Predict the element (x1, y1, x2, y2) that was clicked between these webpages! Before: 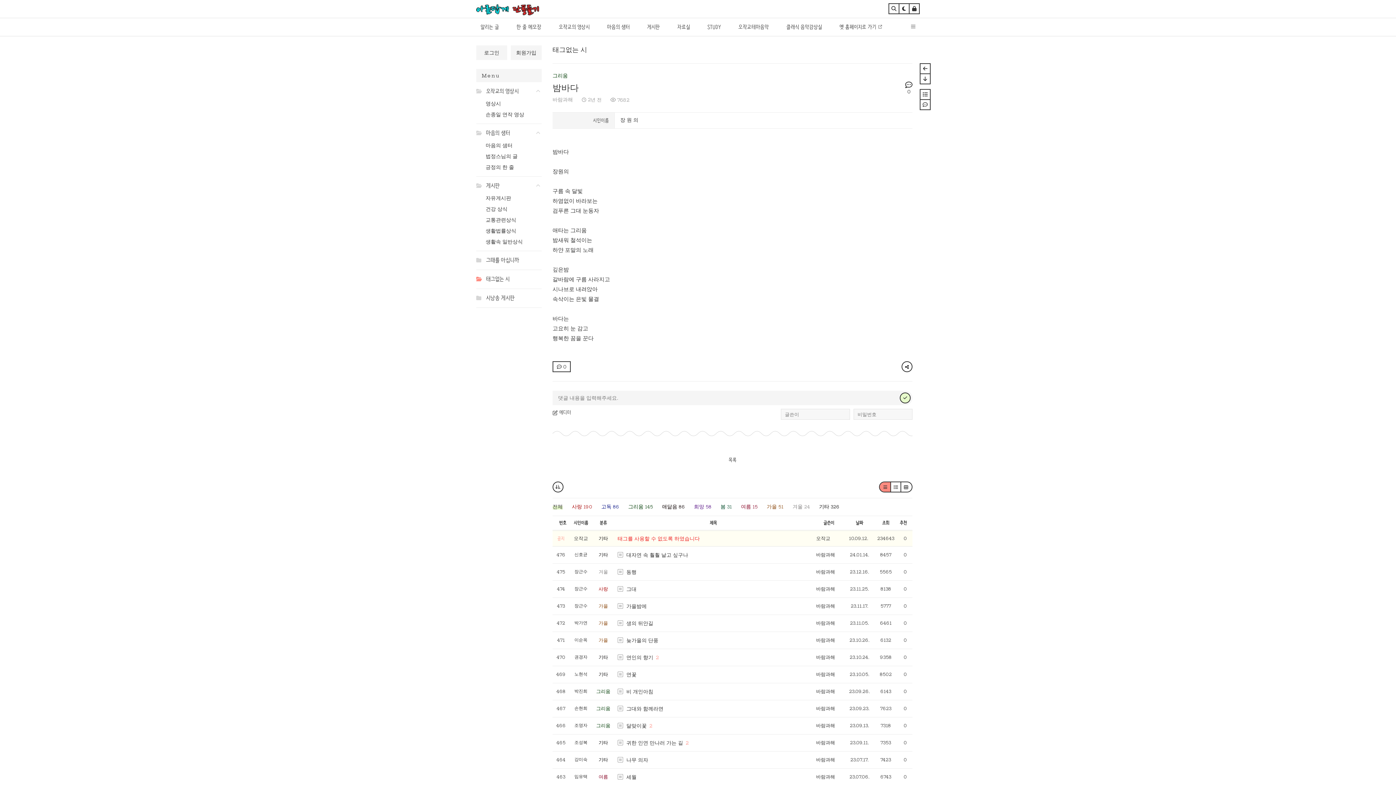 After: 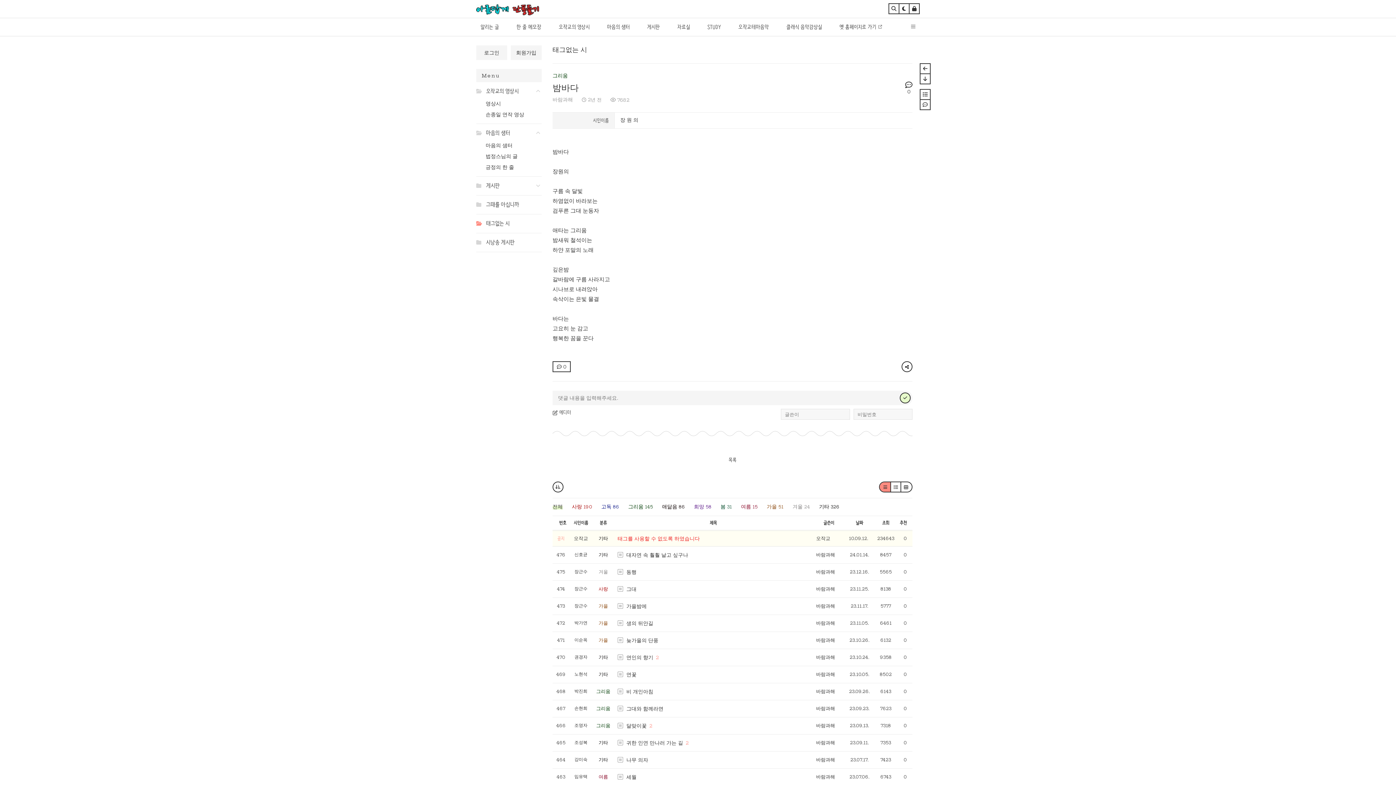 Action: bbox: (476, 182, 484, 188)